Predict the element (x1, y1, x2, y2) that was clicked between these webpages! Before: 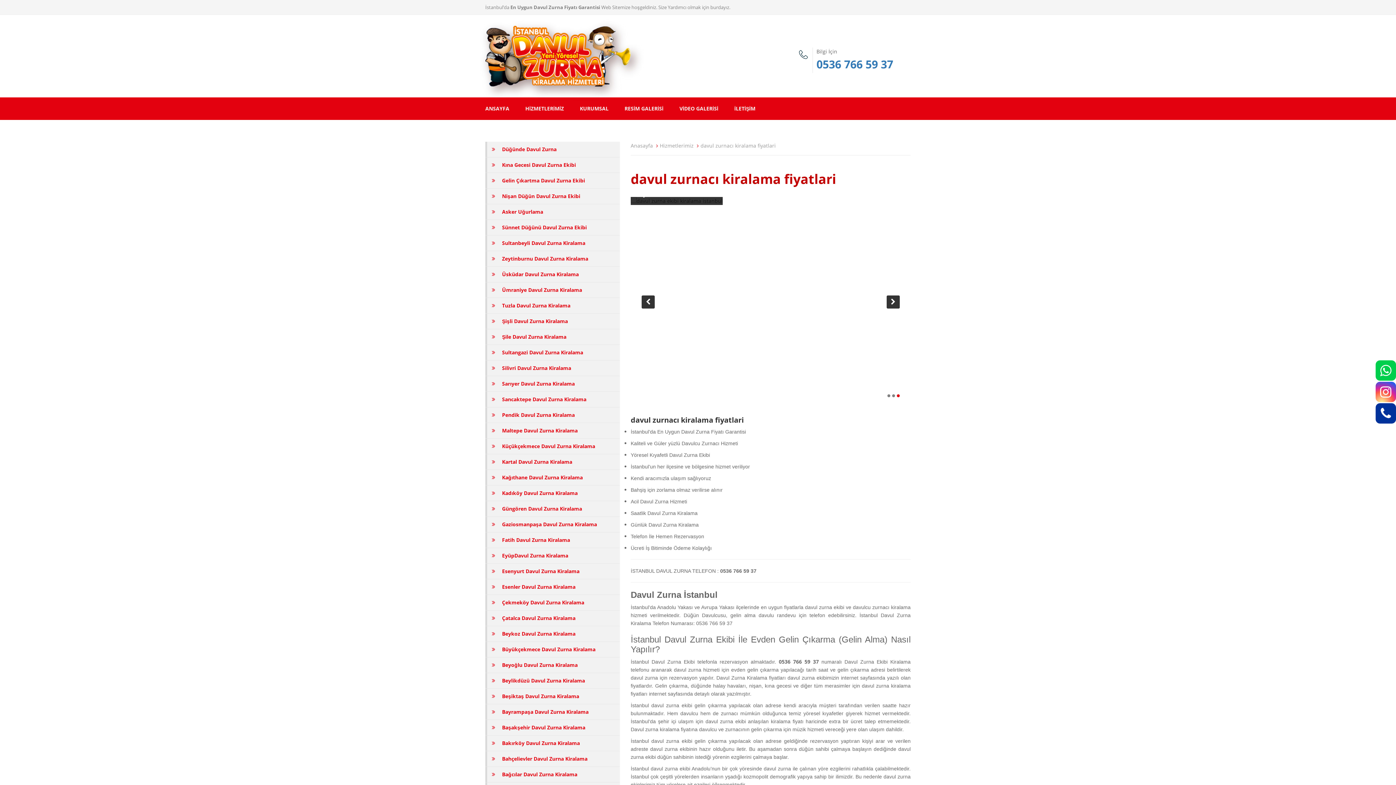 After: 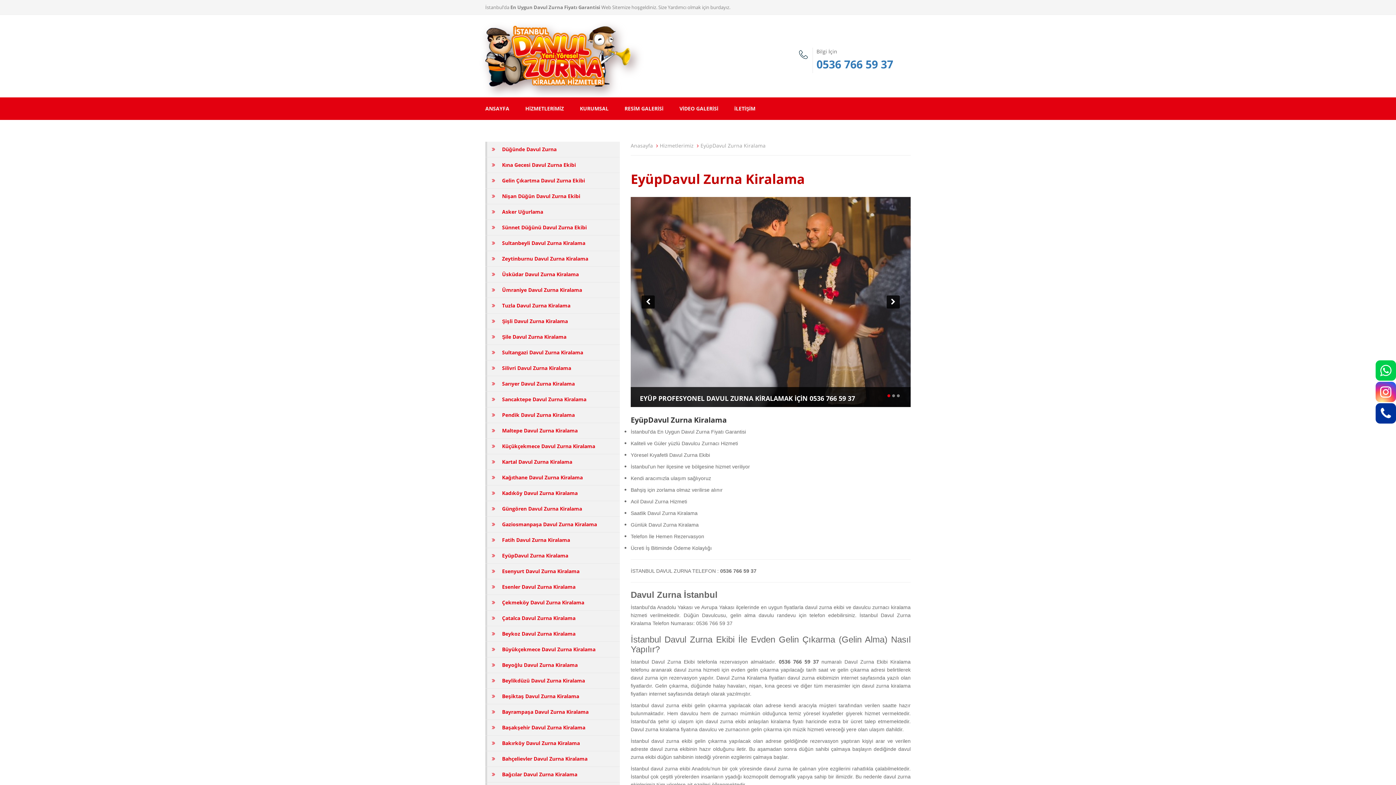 Action: label:  EyüpDavul Zurna Kiralama bbox: (485, 548, 620, 563)